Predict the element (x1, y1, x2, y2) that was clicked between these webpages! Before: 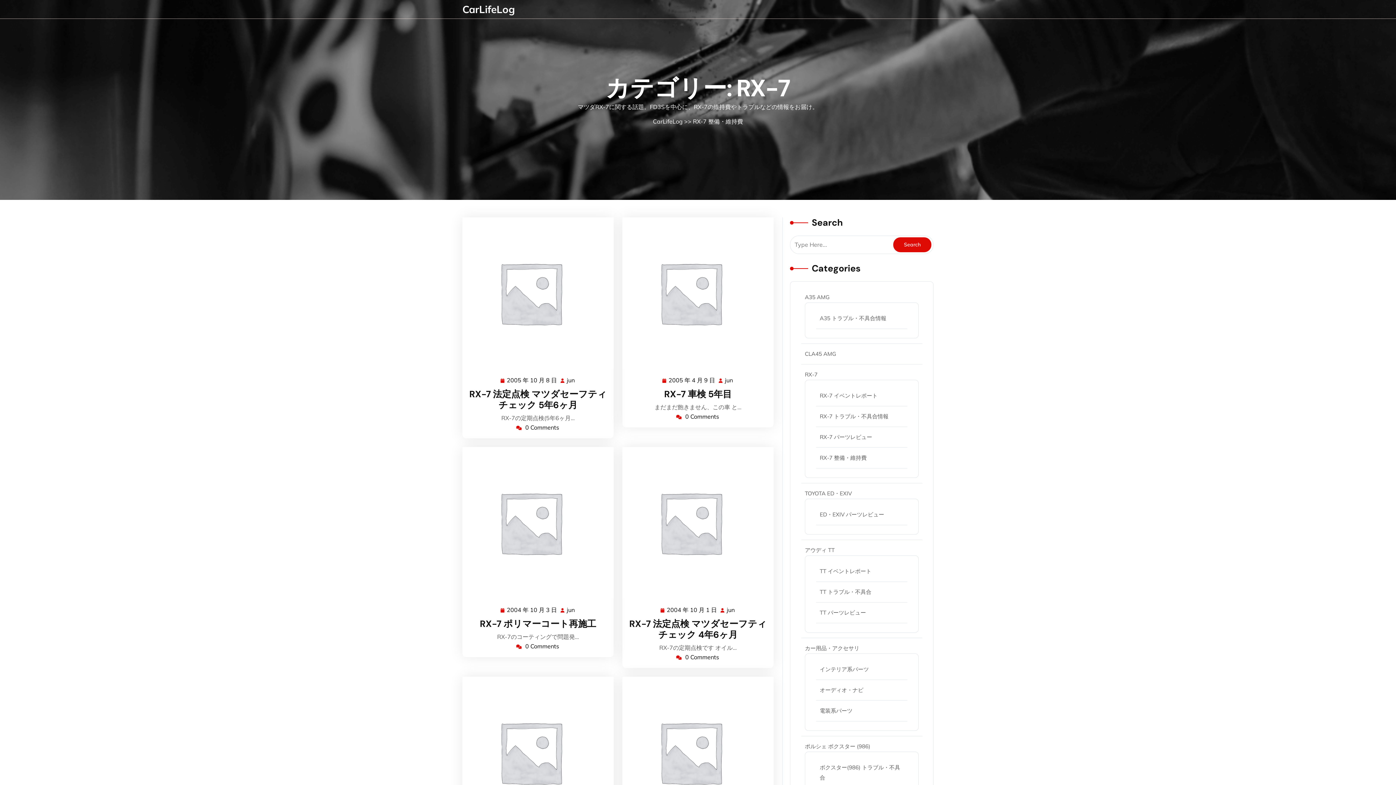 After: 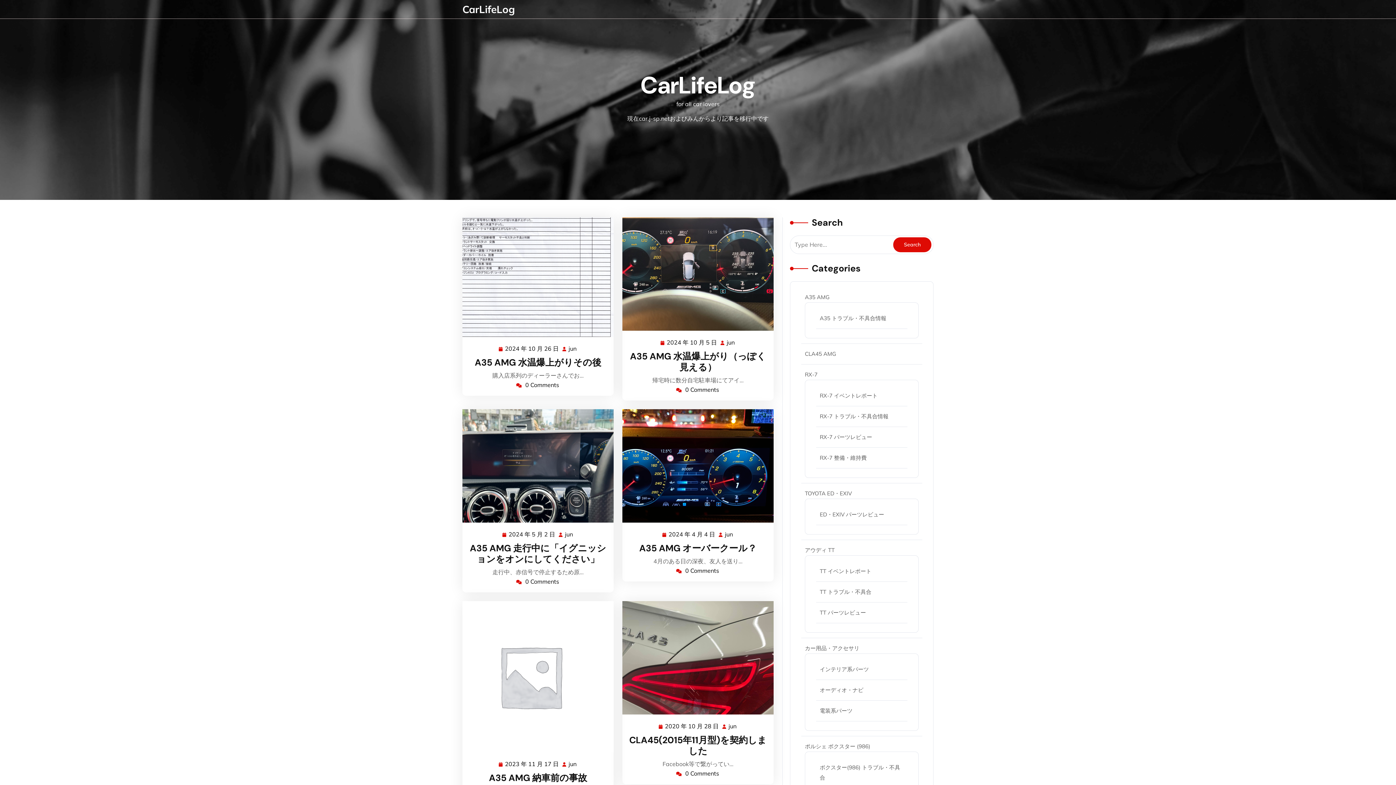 Action: bbox: (462, 2, 514, 15) label: CarLifeLog